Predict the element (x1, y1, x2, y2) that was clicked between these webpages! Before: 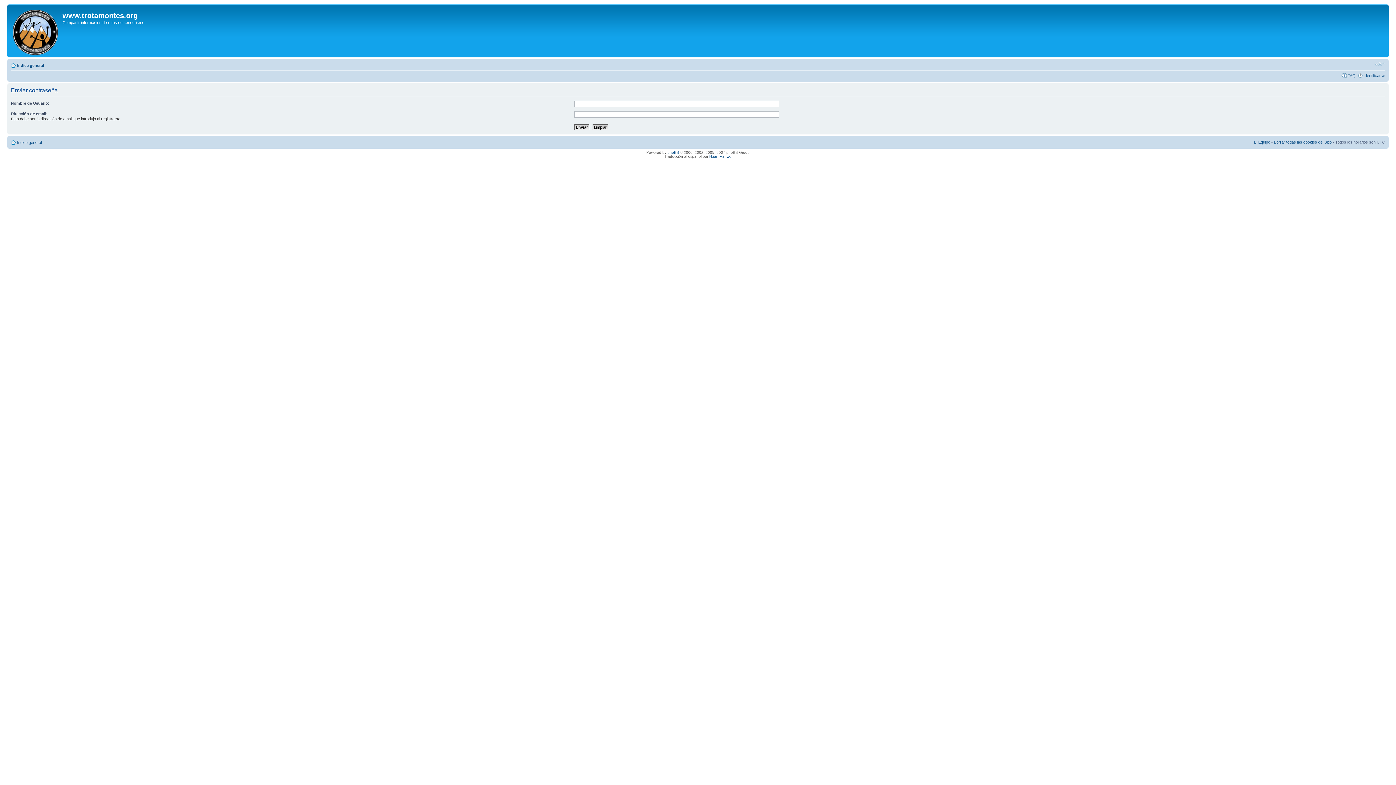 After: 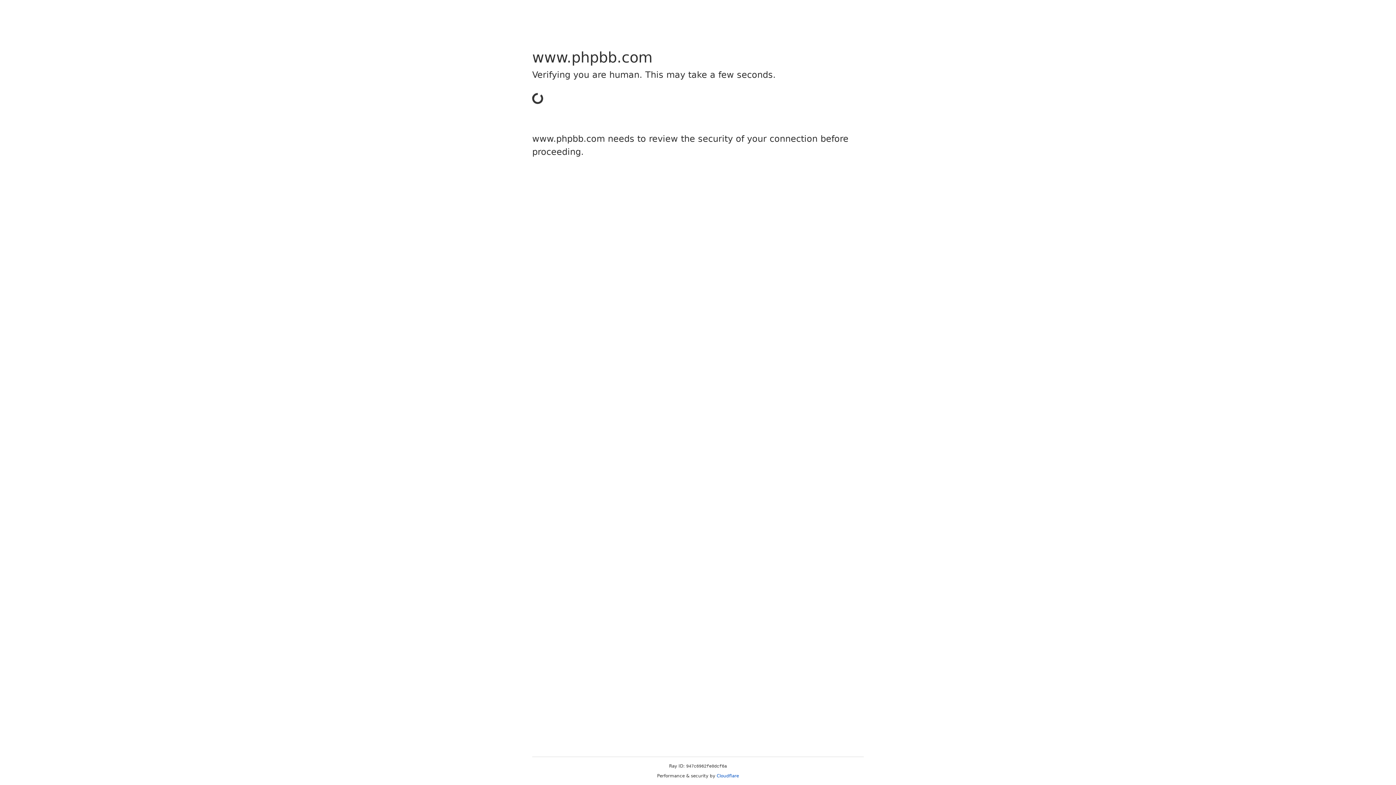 Action: bbox: (667, 150, 679, 154) label: phpBB